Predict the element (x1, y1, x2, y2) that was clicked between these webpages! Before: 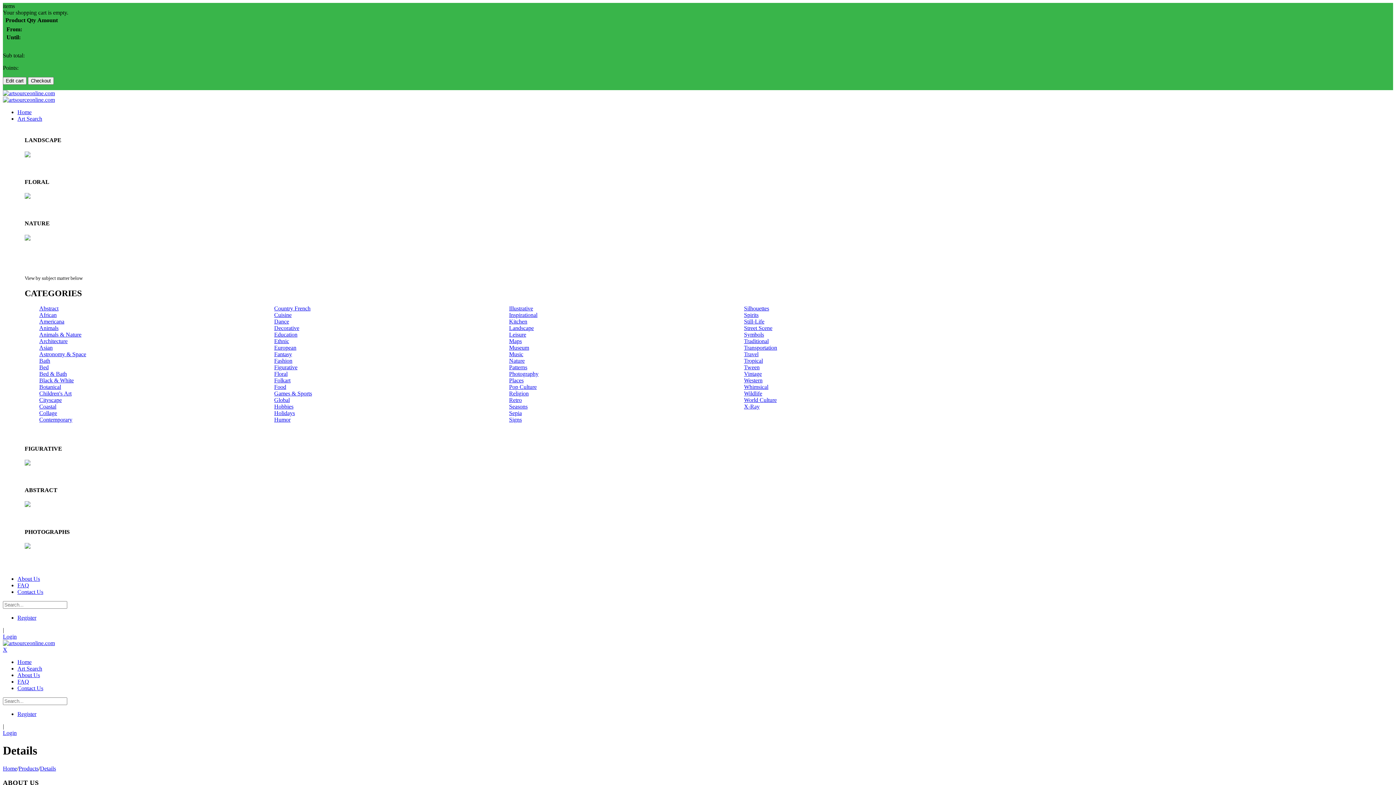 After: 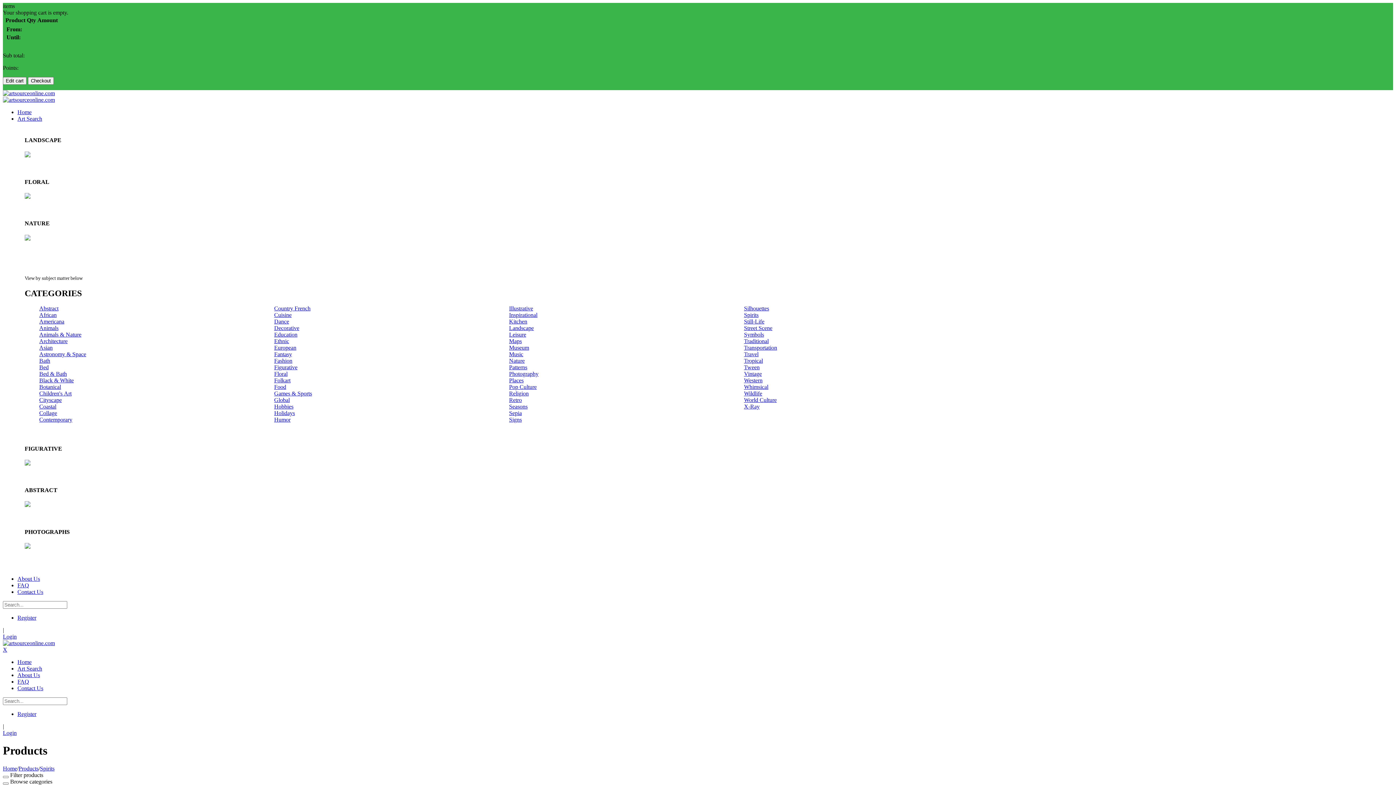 Action: bbox: (744, 312, 758, 318) label: Spirits